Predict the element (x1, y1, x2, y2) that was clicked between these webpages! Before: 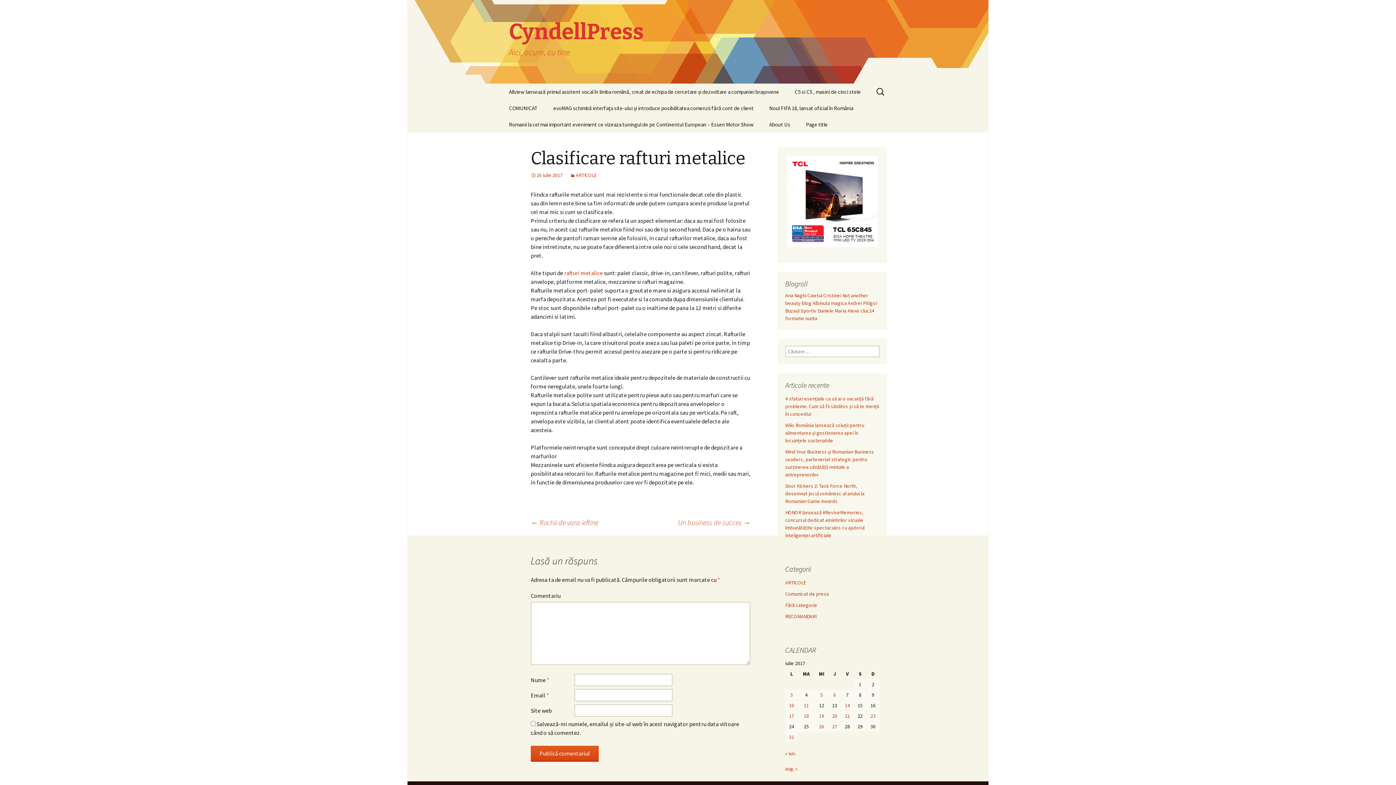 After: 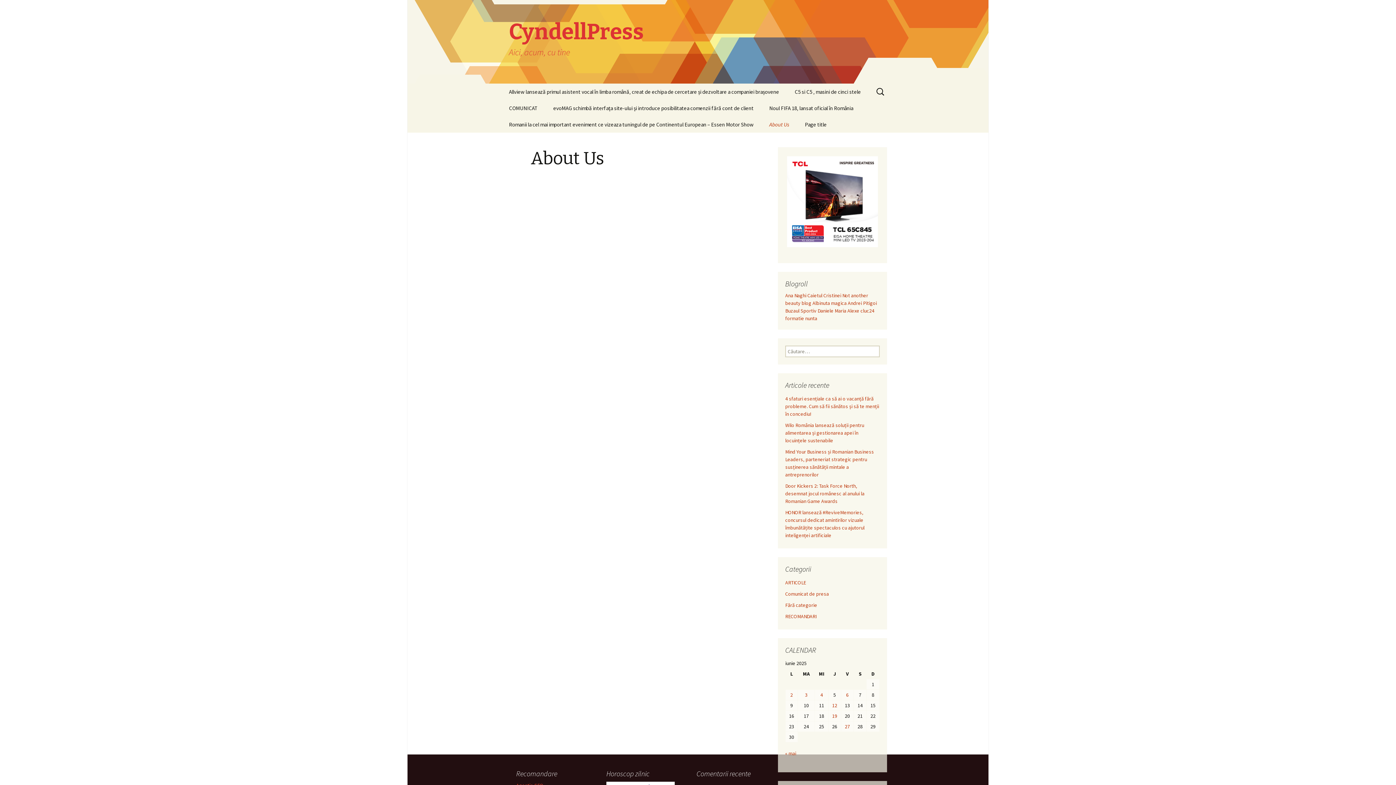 Action: label: About Us bbox: (762, 116, 797, 132)